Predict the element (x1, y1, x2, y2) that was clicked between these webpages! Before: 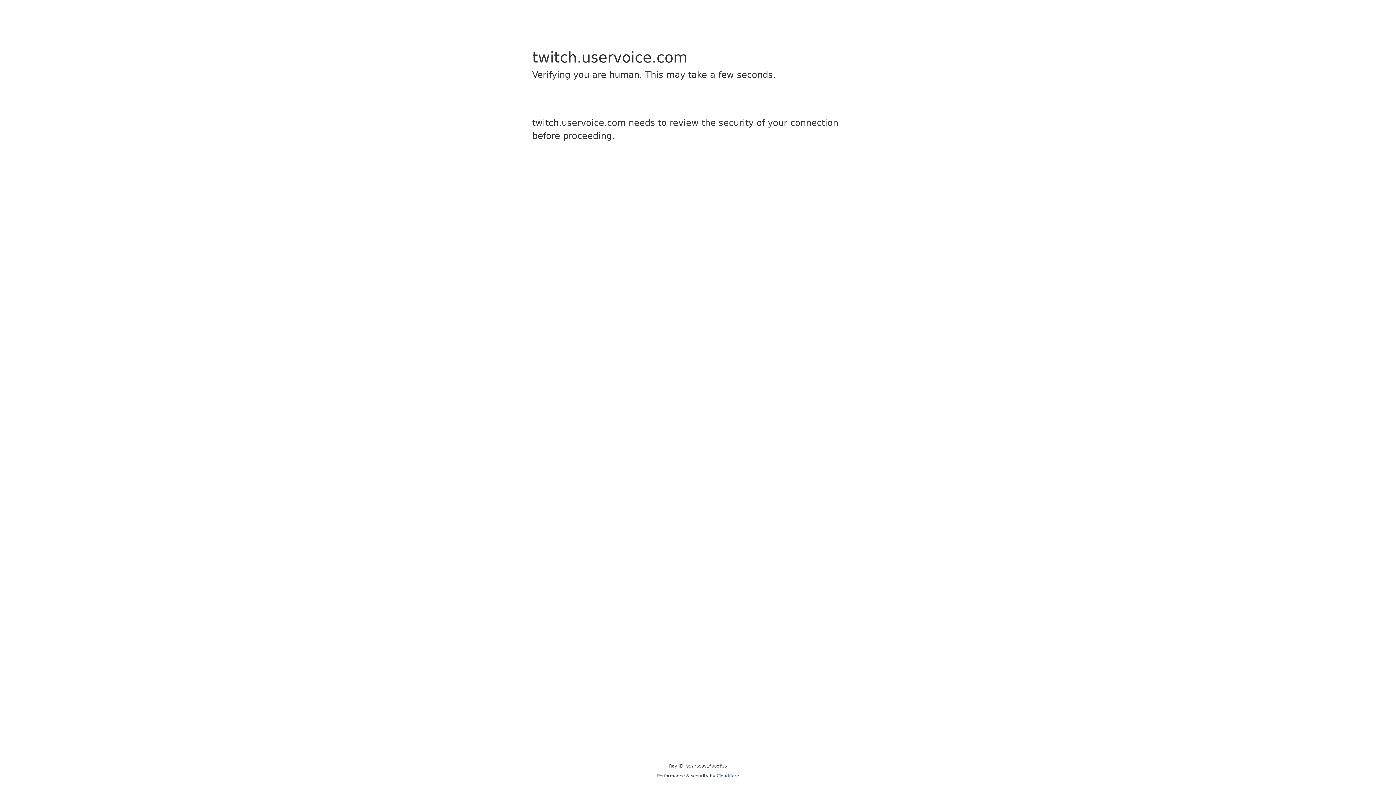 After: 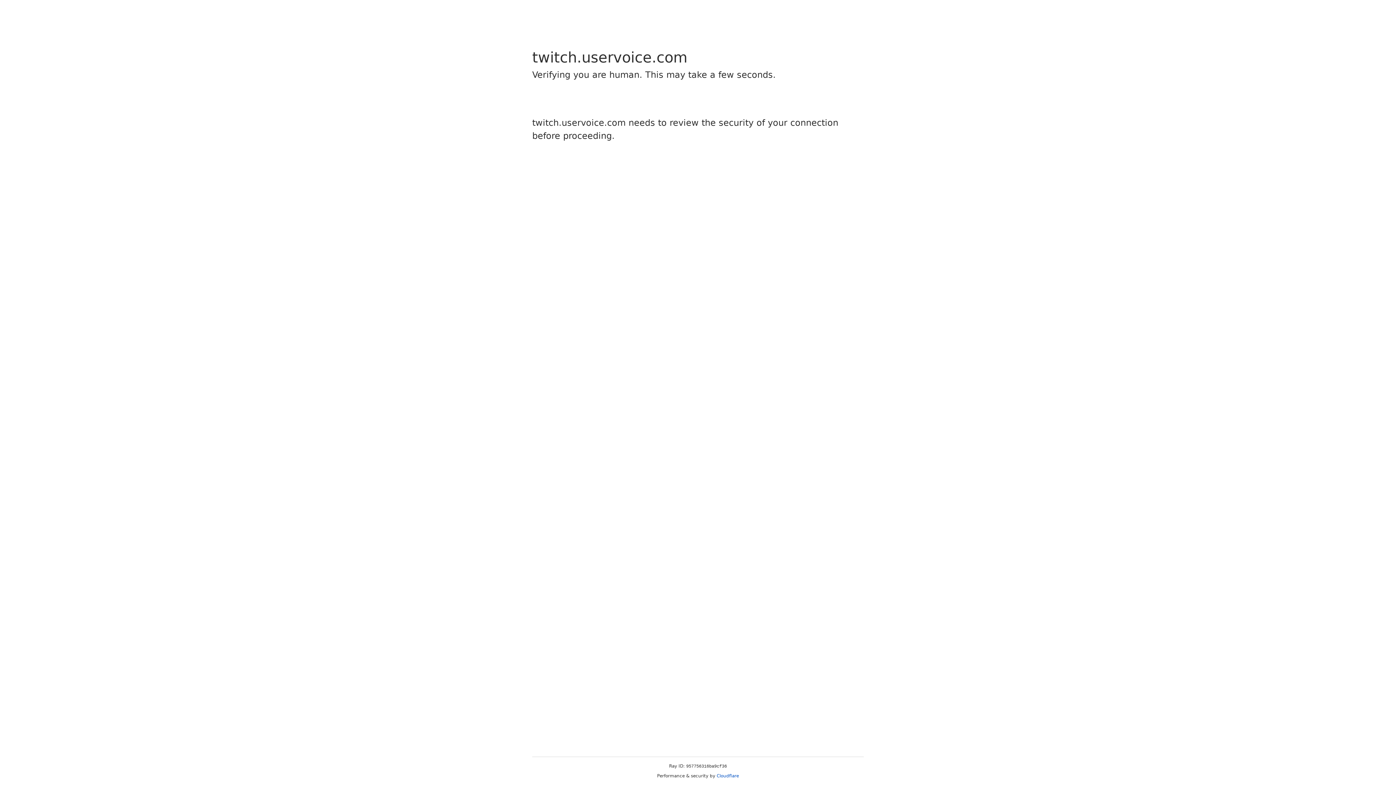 Action: bbox: (716, 773, 739, 778) label: Cloudflare